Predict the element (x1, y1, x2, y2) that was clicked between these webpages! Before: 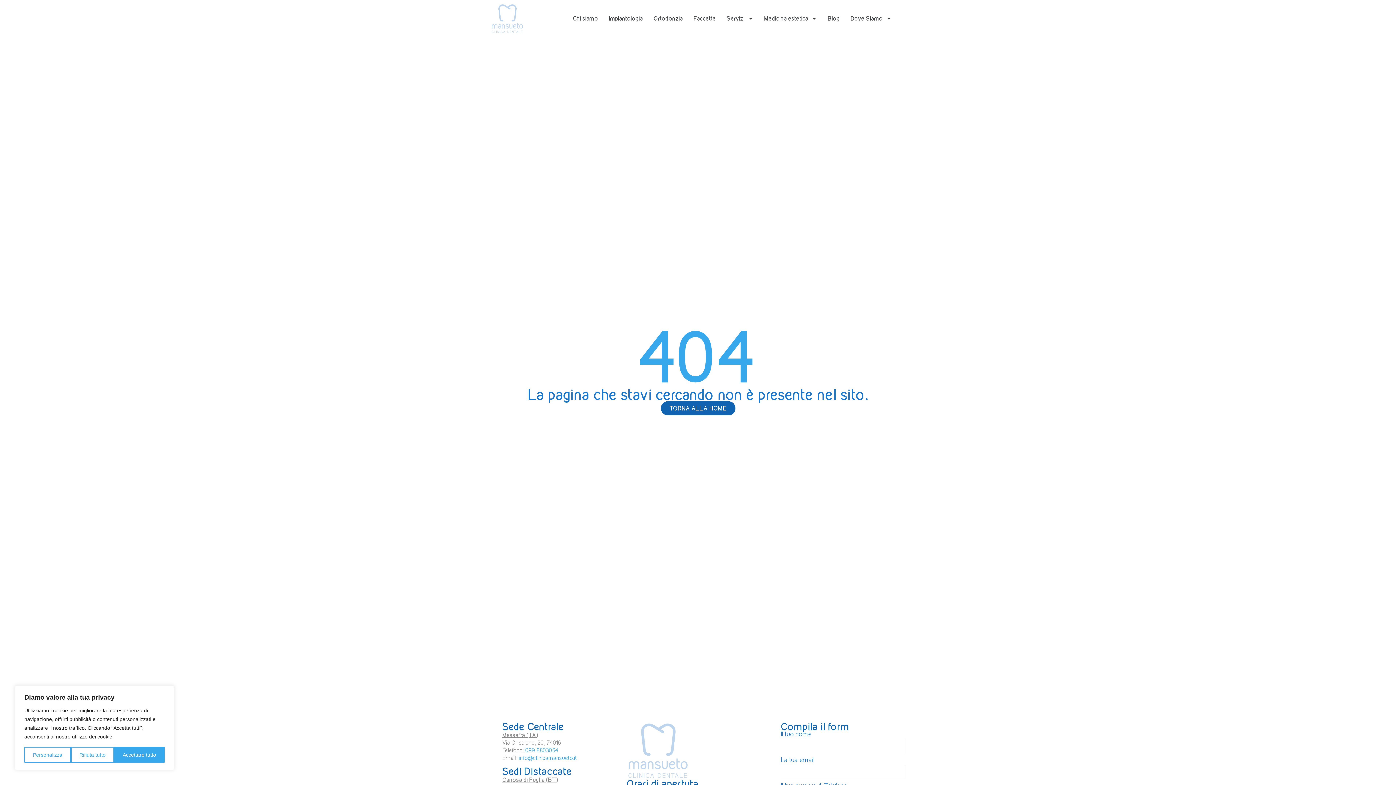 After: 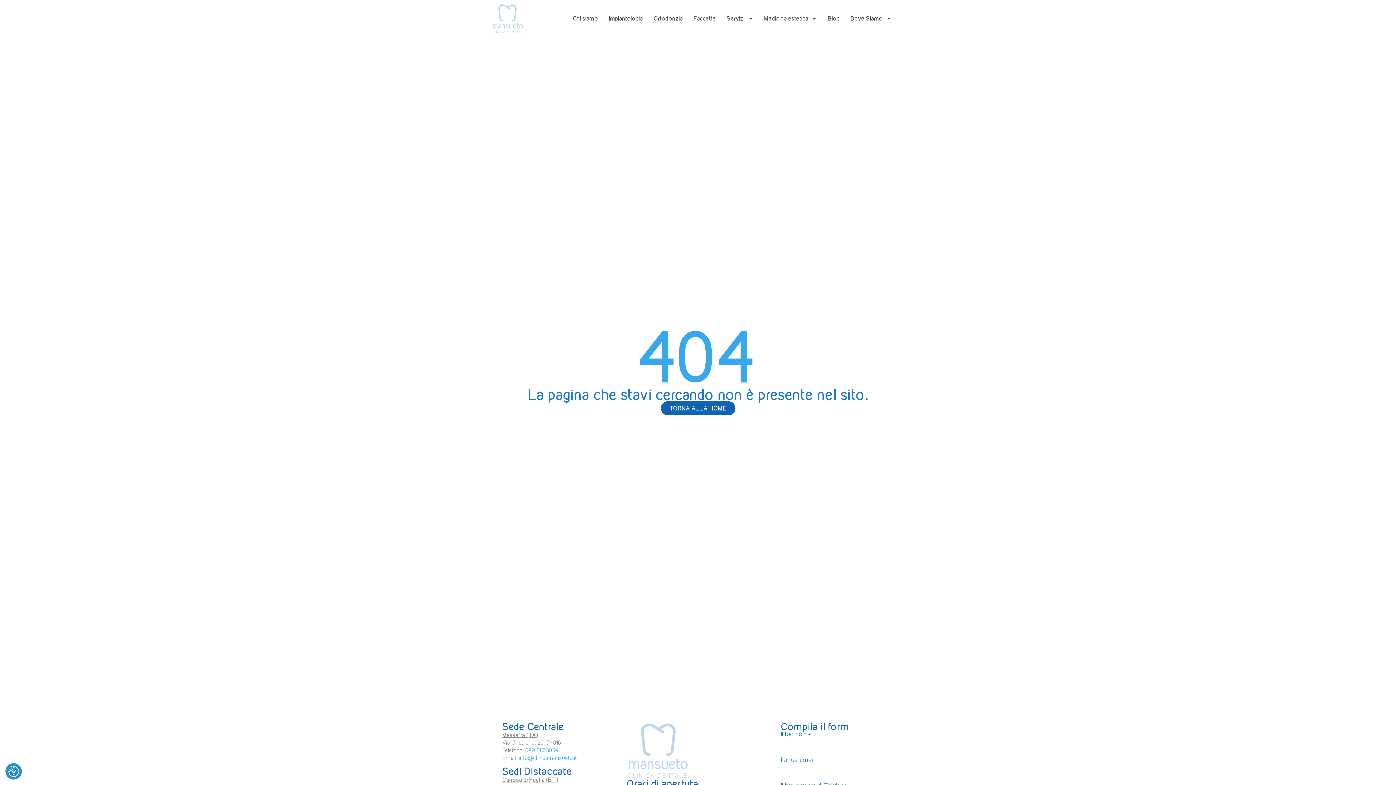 Action: bbox: (70, 747, 114, 763) label: Rifiuta tutto